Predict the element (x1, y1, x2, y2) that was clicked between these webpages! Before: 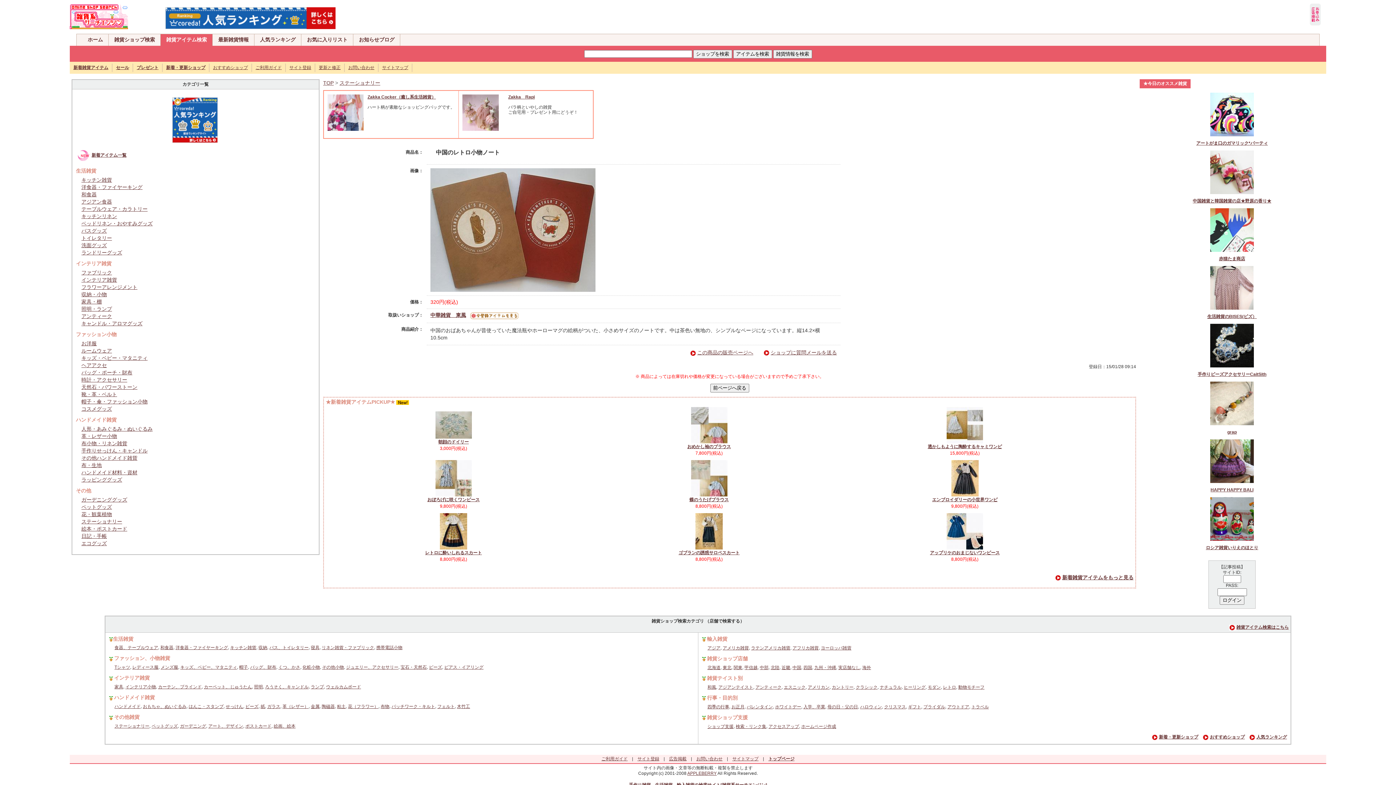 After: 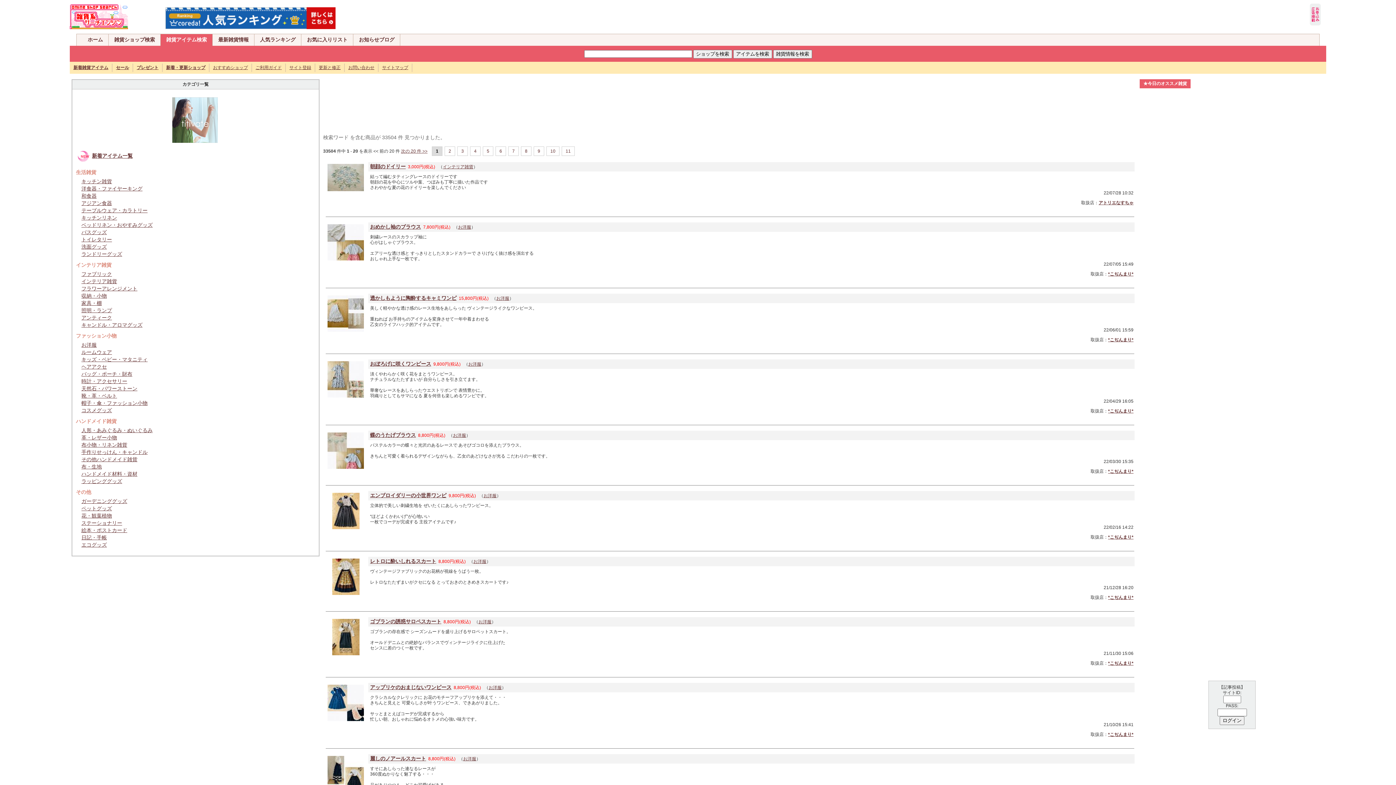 Action: label: 新着アイテム一覧 bbox: (91, 152, 126, 157)